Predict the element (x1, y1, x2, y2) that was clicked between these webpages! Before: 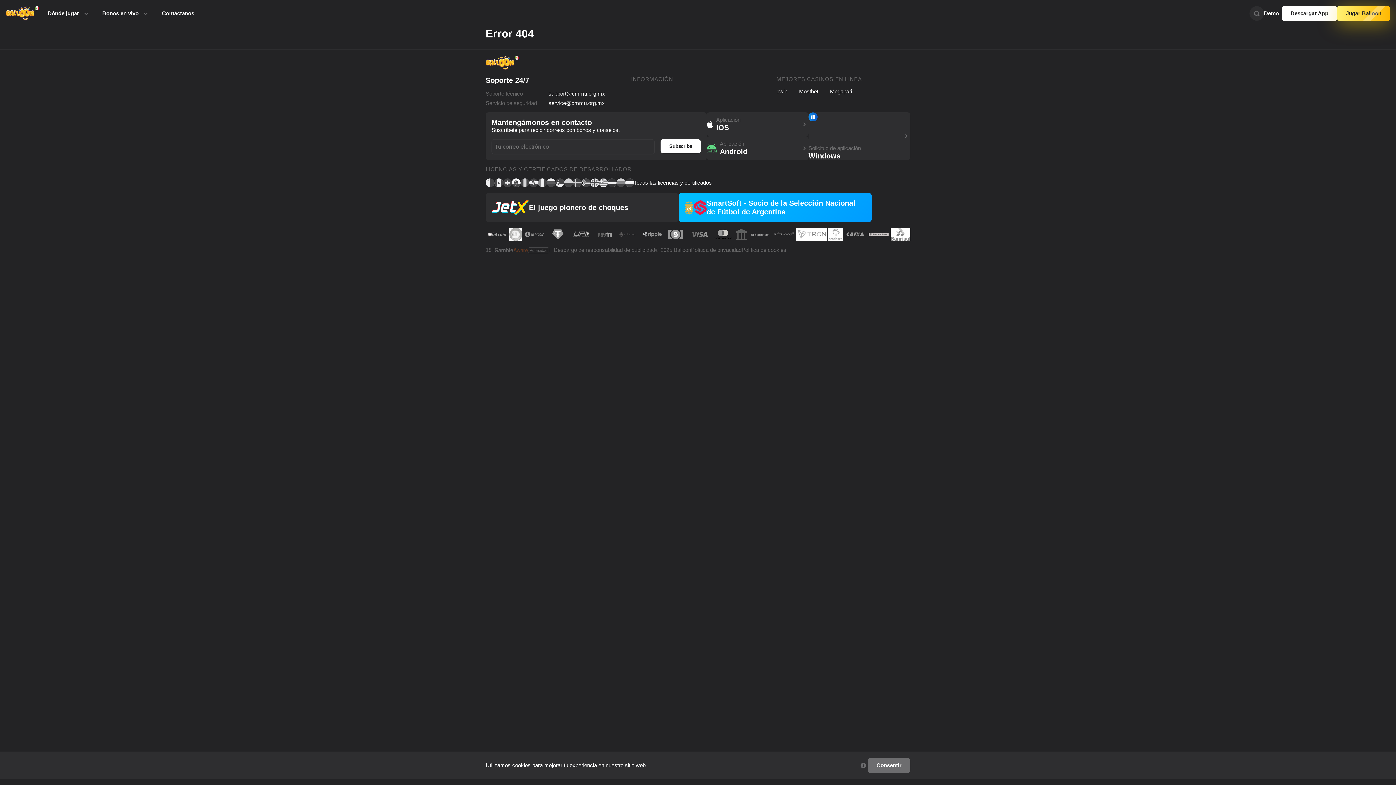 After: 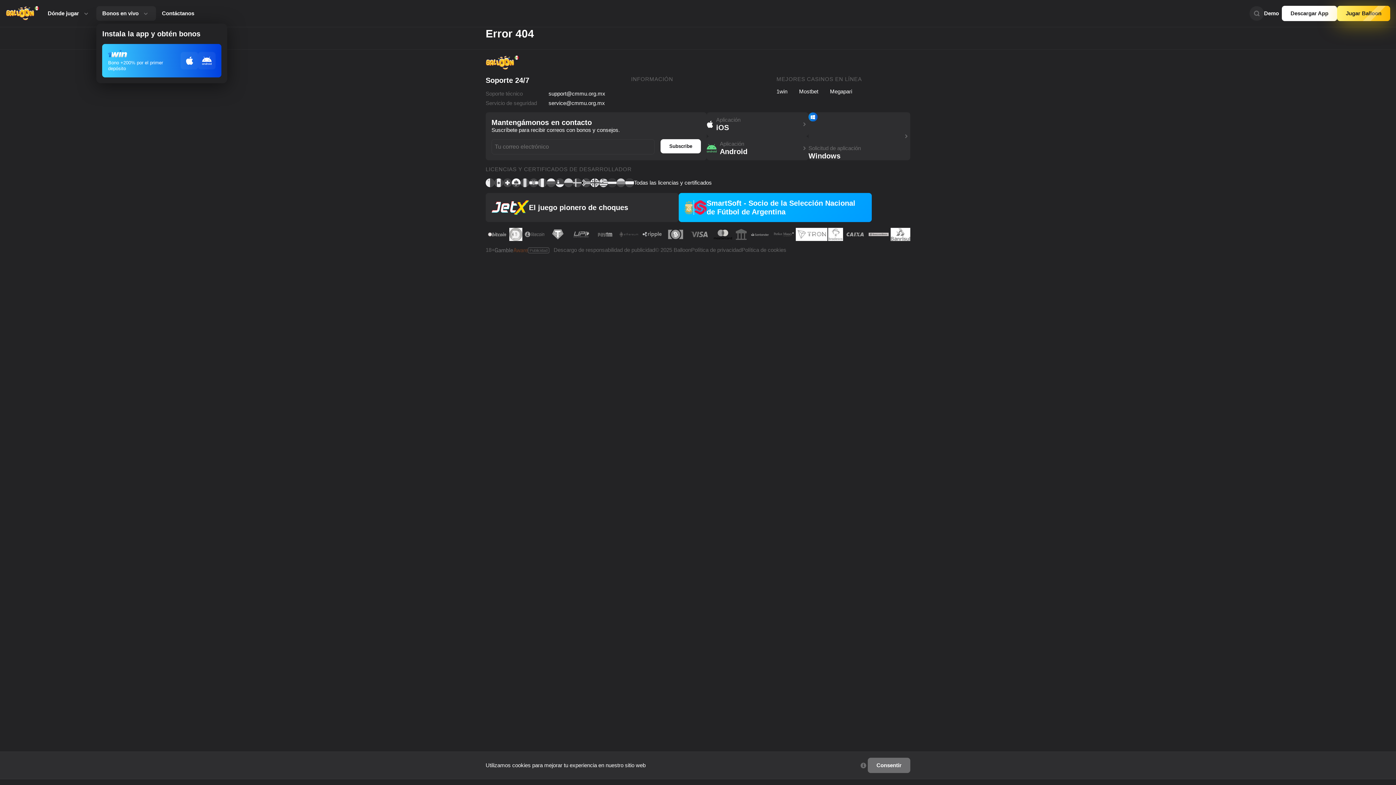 Action: label: Bonos en vivo bbox: (96, 6, 156, 20)